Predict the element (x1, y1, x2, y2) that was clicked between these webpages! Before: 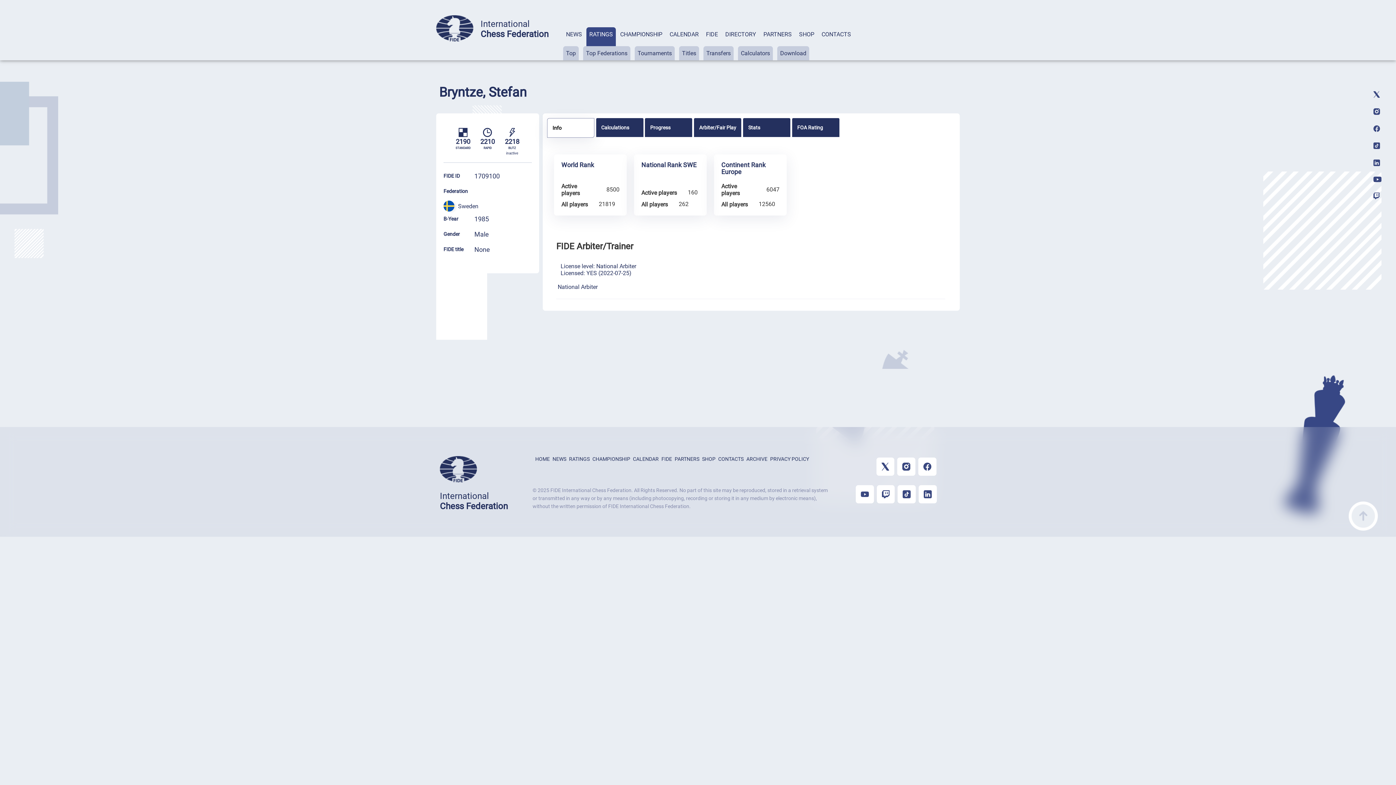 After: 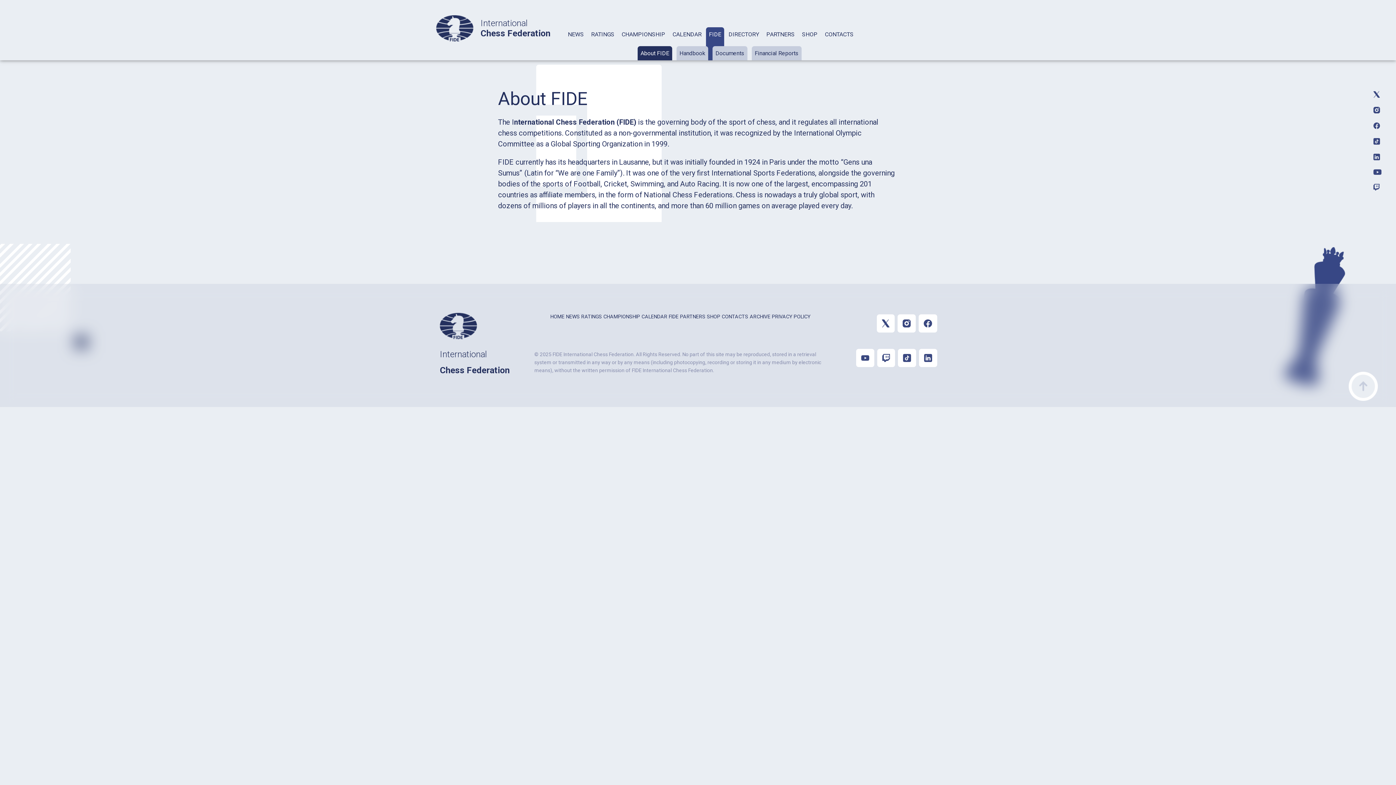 Action: bbox: (661, 456, 672, 462) label: FIDE